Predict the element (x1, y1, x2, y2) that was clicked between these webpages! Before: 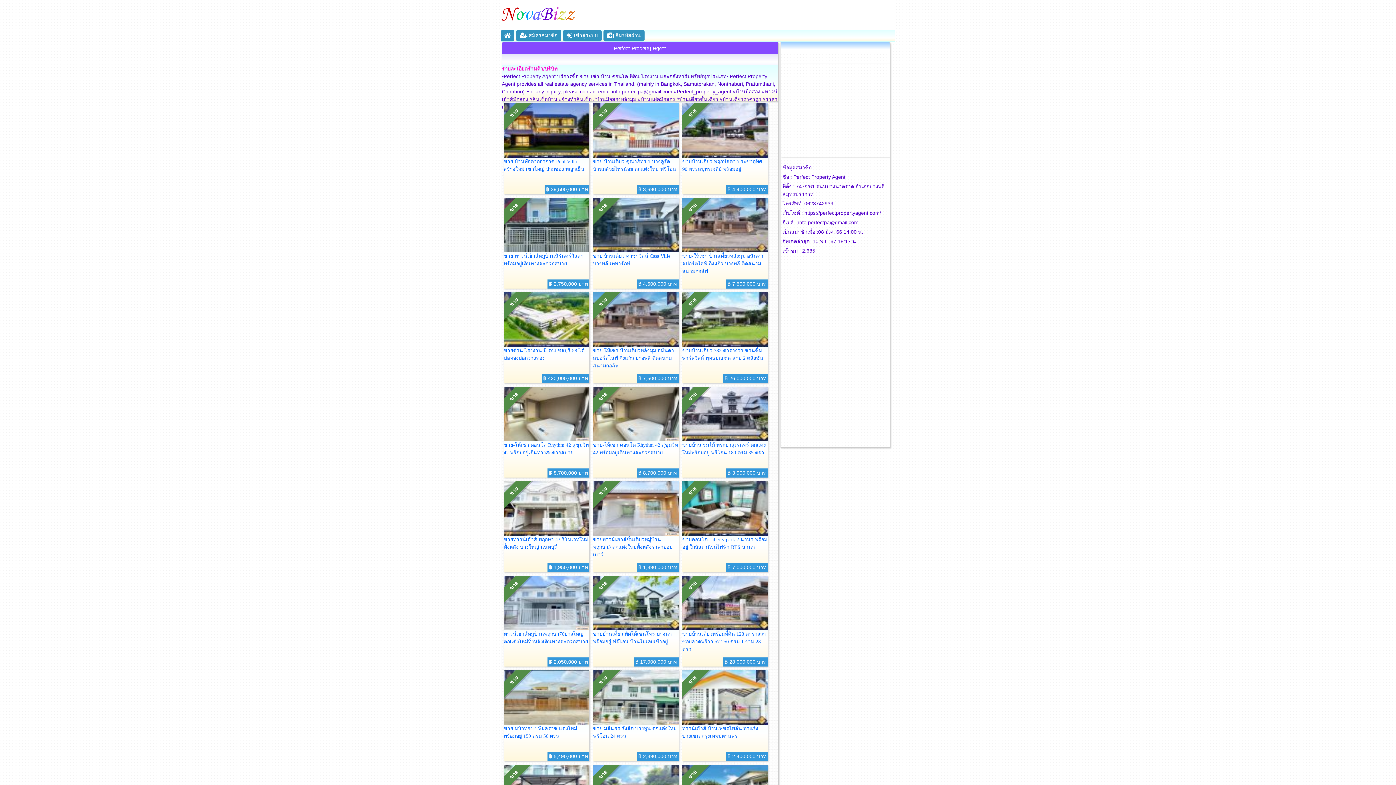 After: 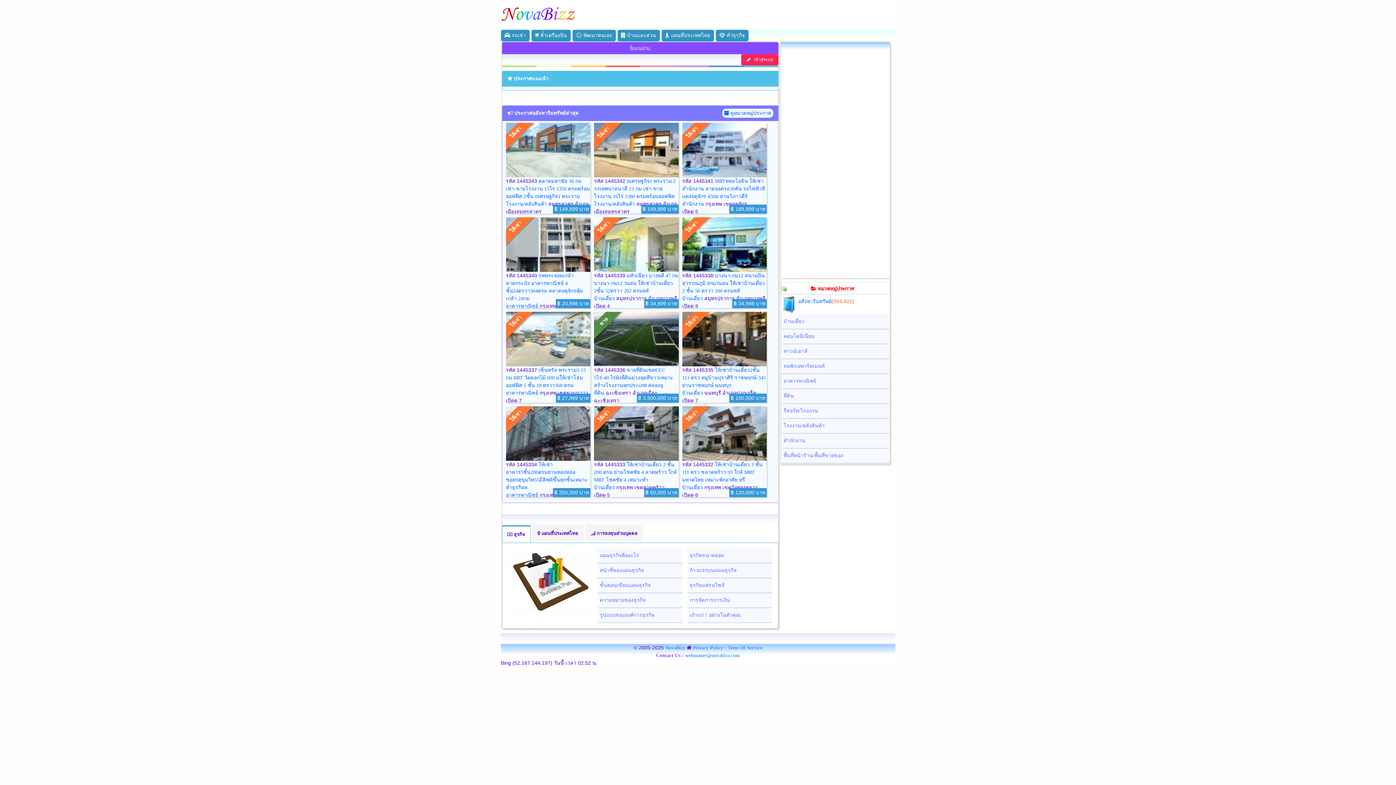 Action: bbox: (500, 29, 514, 41)